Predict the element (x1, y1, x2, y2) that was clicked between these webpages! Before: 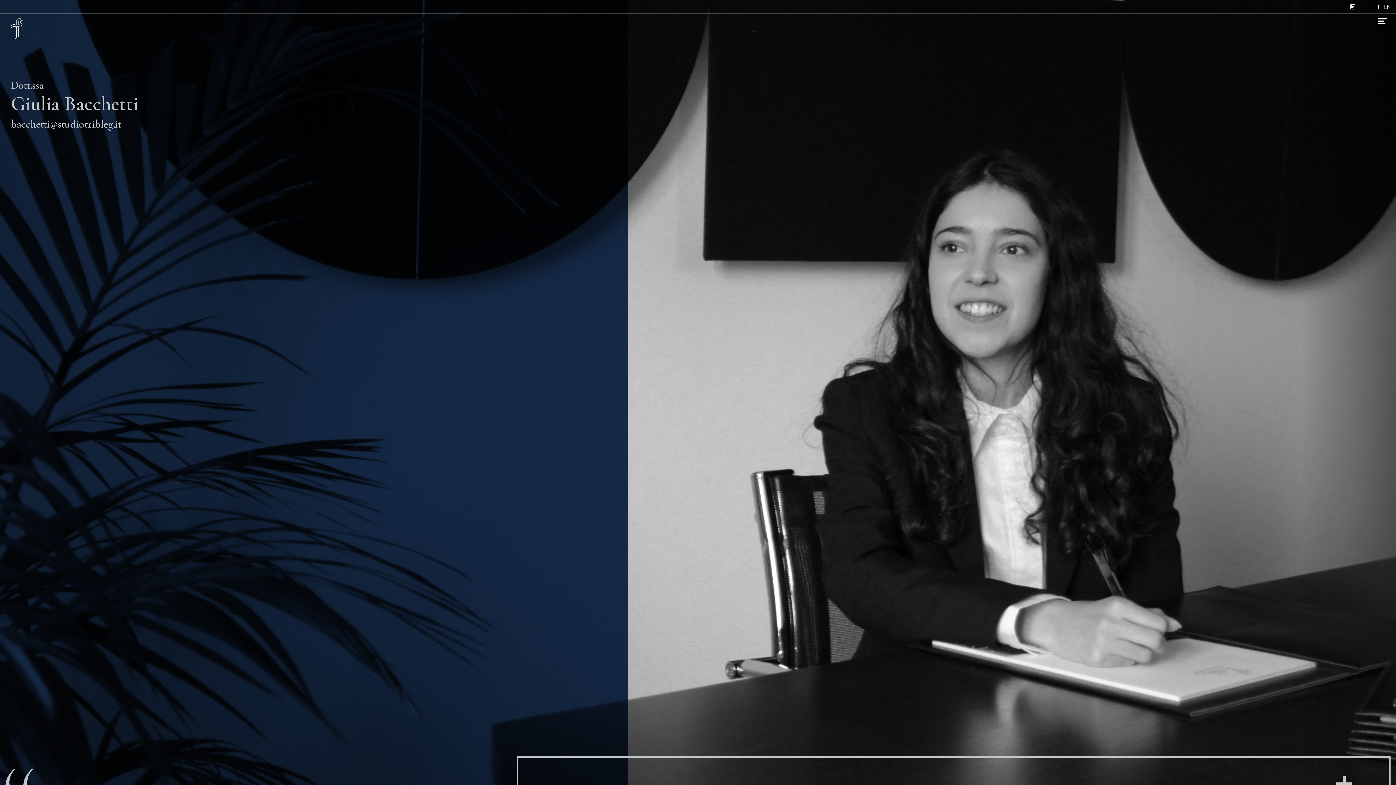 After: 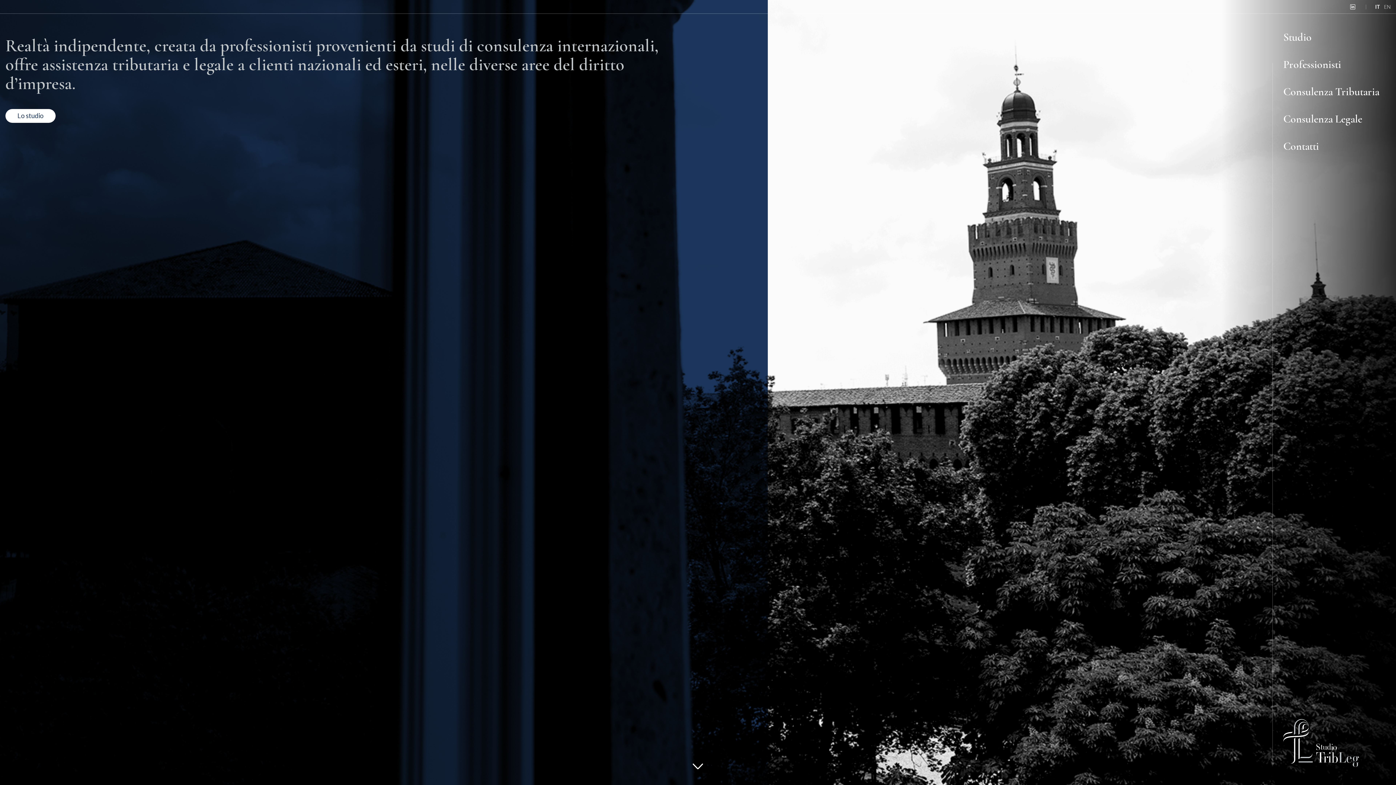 Action: bbox: (10, 18, 24, 38)